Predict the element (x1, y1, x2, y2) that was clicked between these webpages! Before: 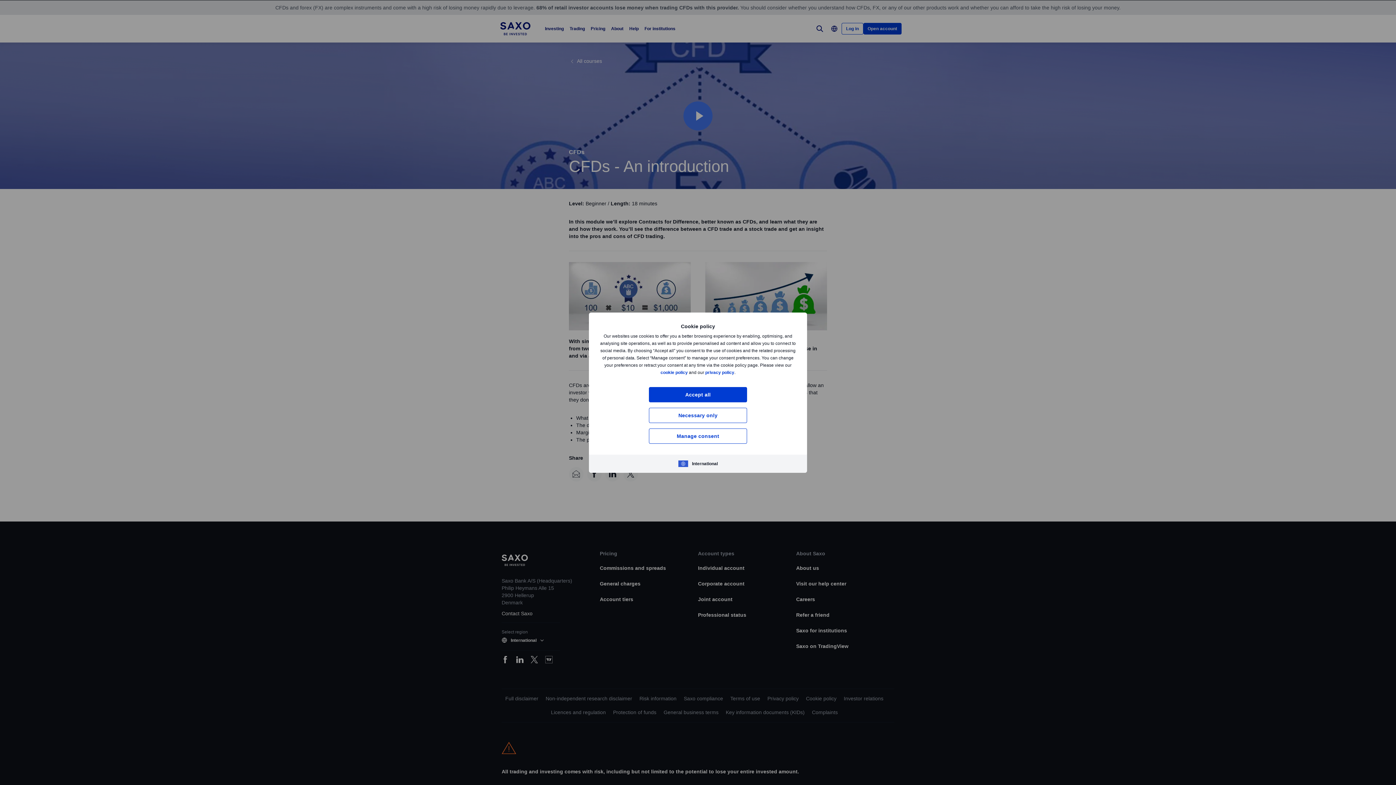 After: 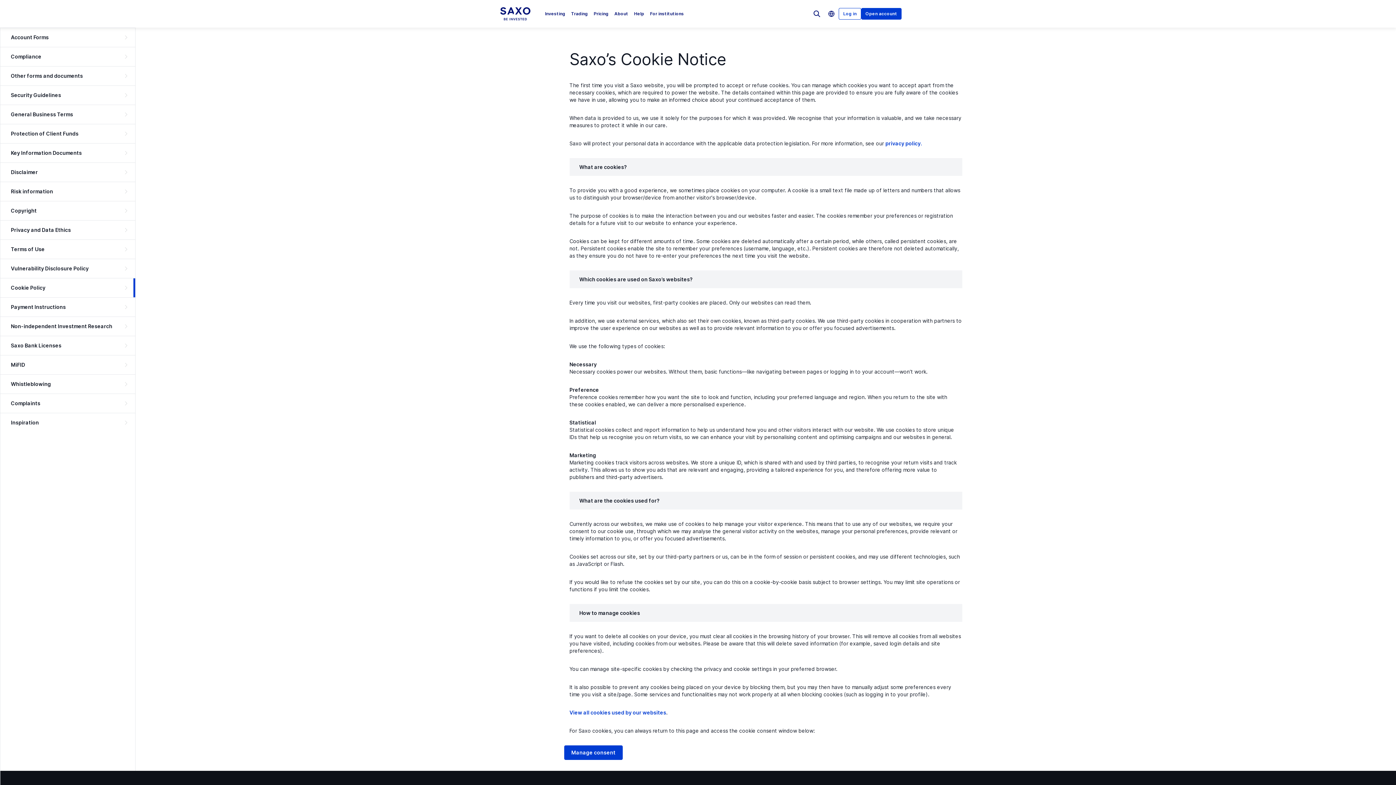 Action: label: cookie policy bbox: (660, 370, 688, 375)